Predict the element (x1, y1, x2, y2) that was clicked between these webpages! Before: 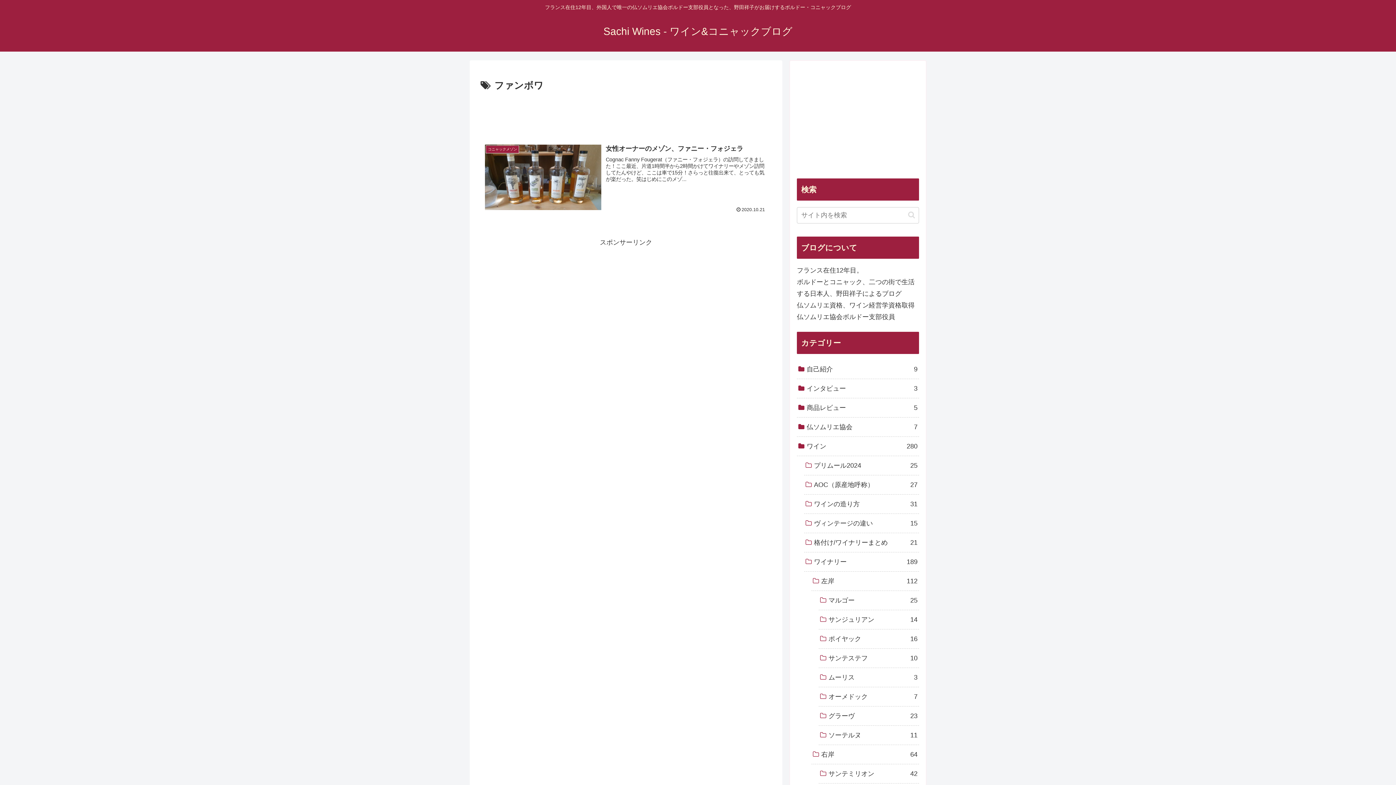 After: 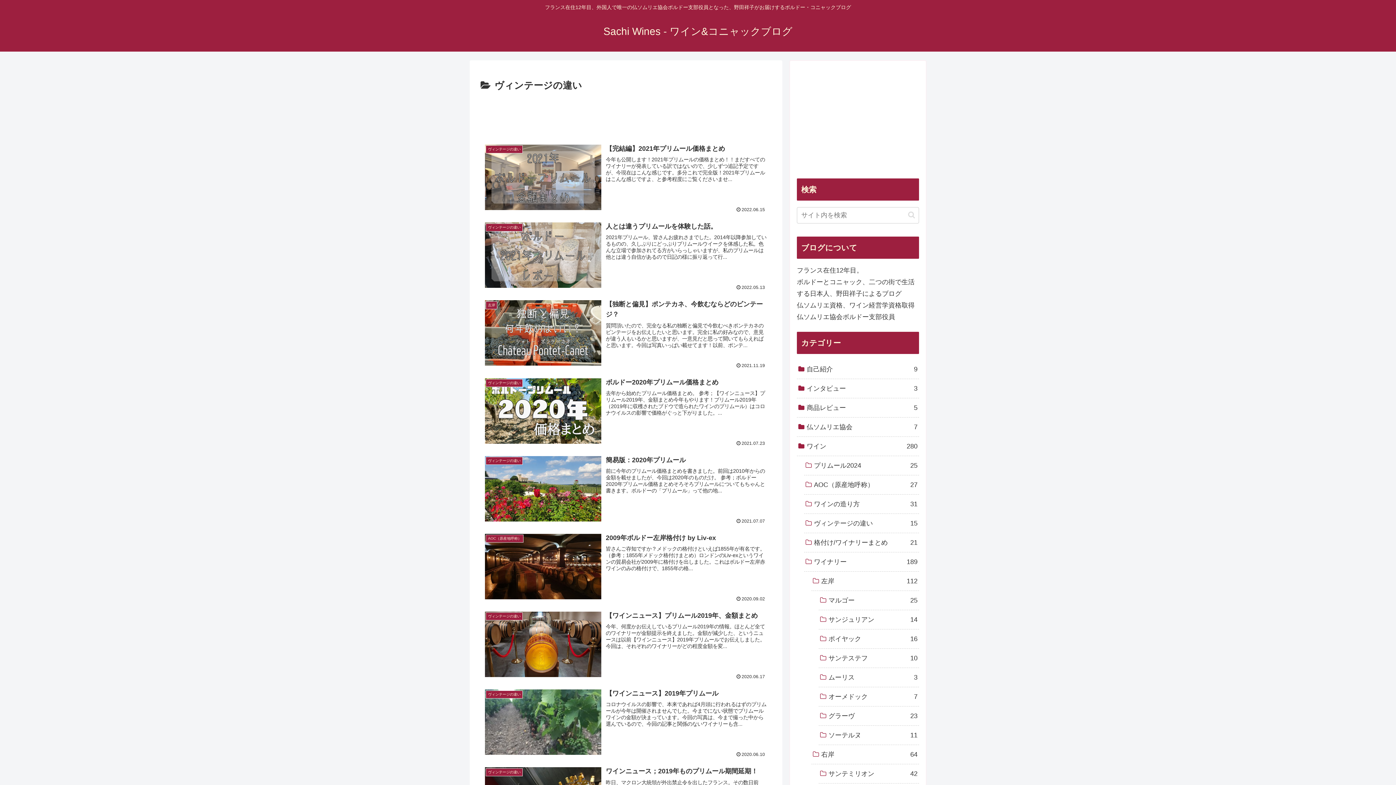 Action: bbox: (804, 514, 919, 533) label: ヴィンテージの違い
15